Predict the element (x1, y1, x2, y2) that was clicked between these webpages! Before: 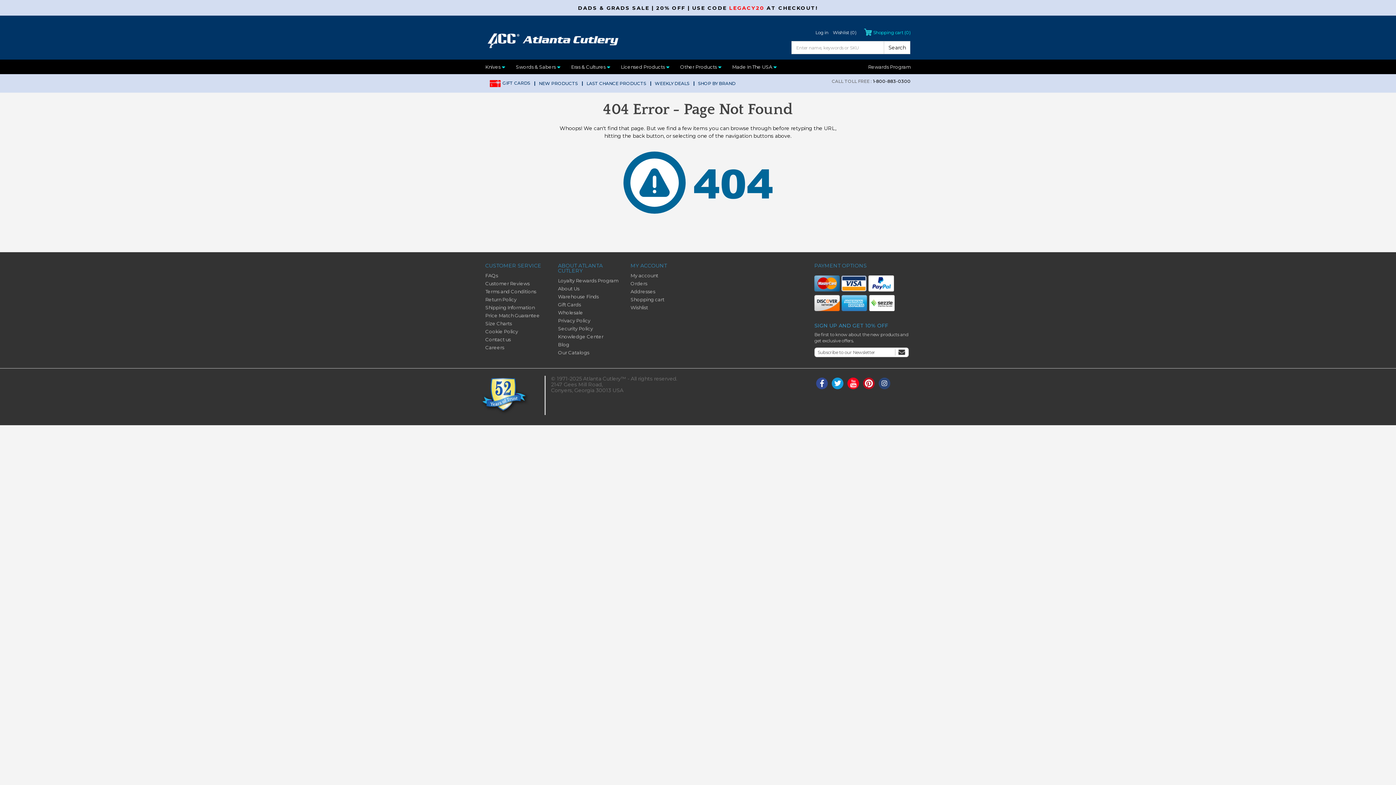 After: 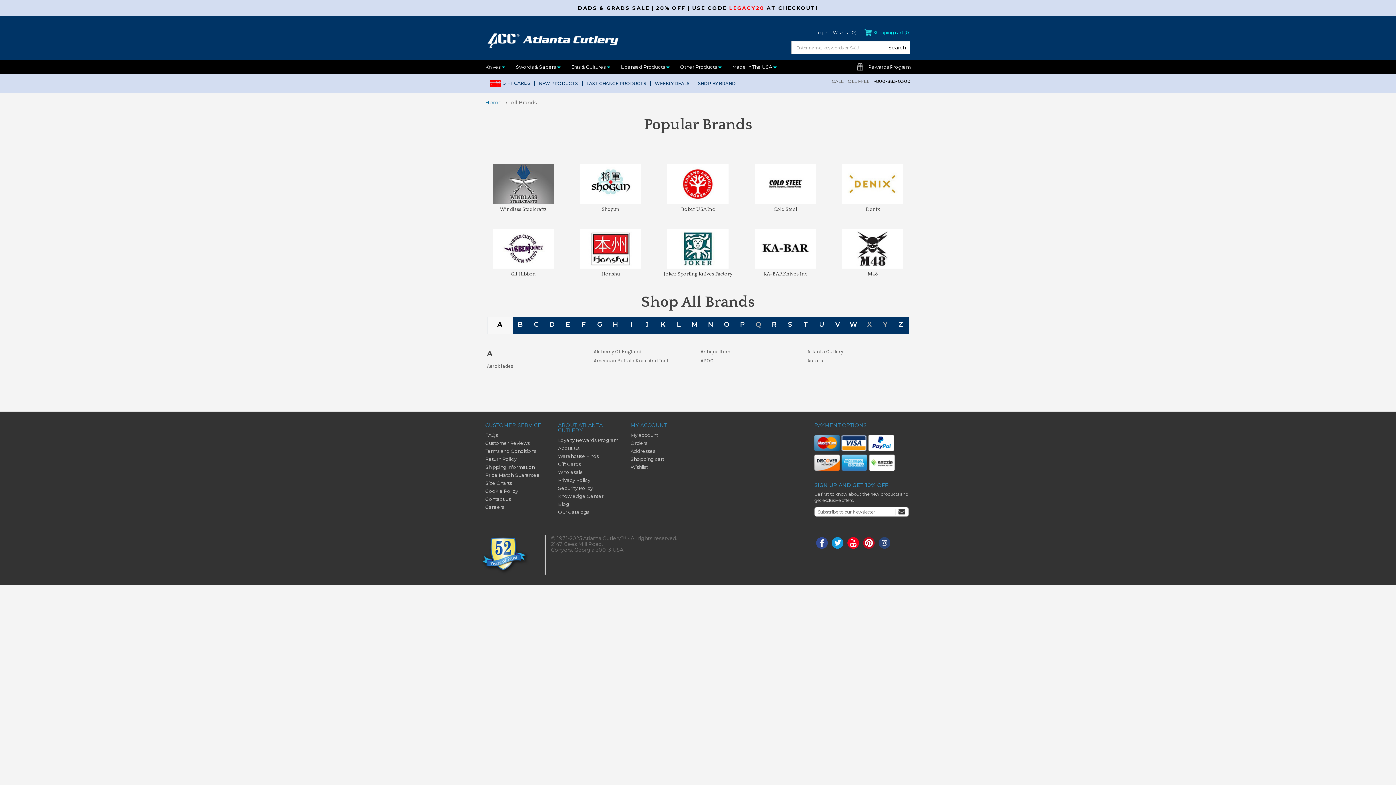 Action: bbox: (693, 77, 735, 88) label: SHOP BY BRAND